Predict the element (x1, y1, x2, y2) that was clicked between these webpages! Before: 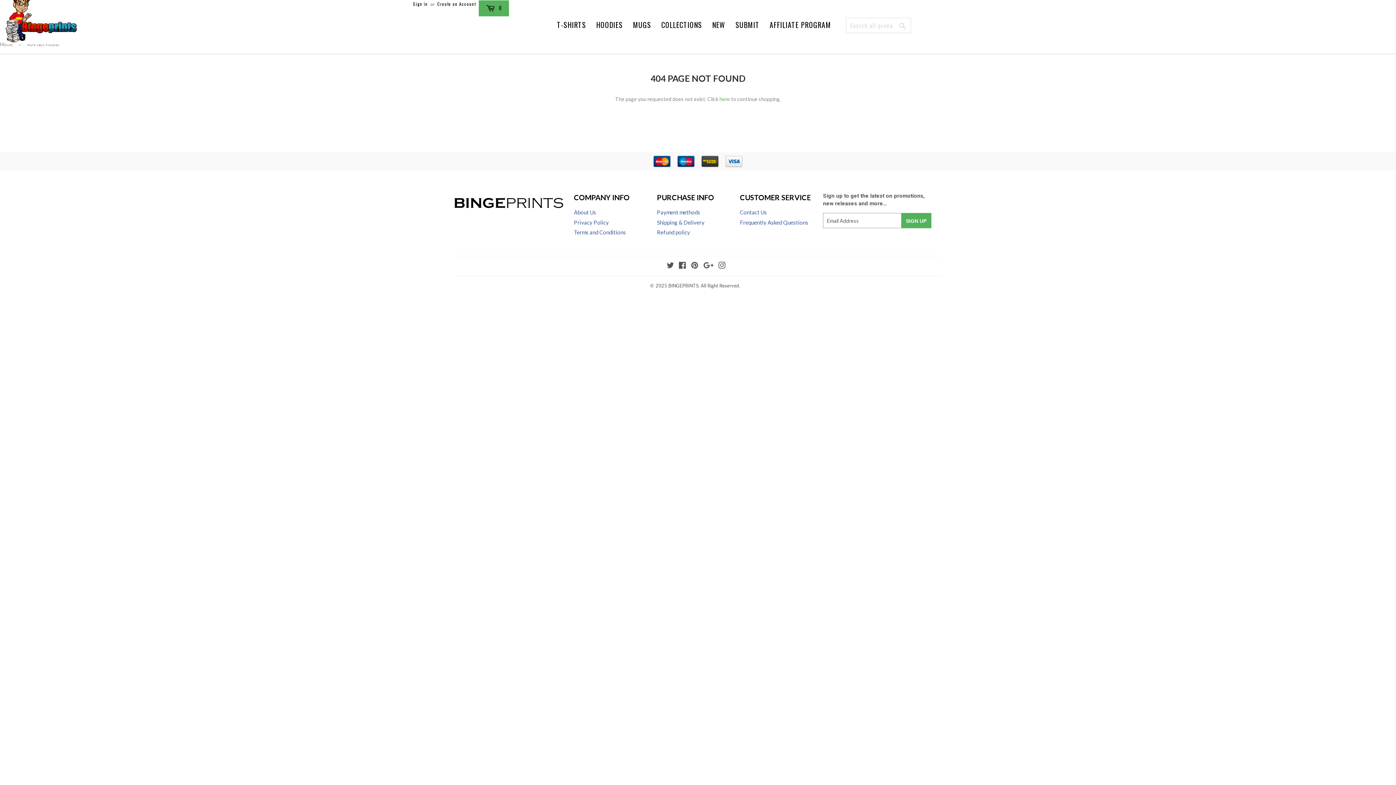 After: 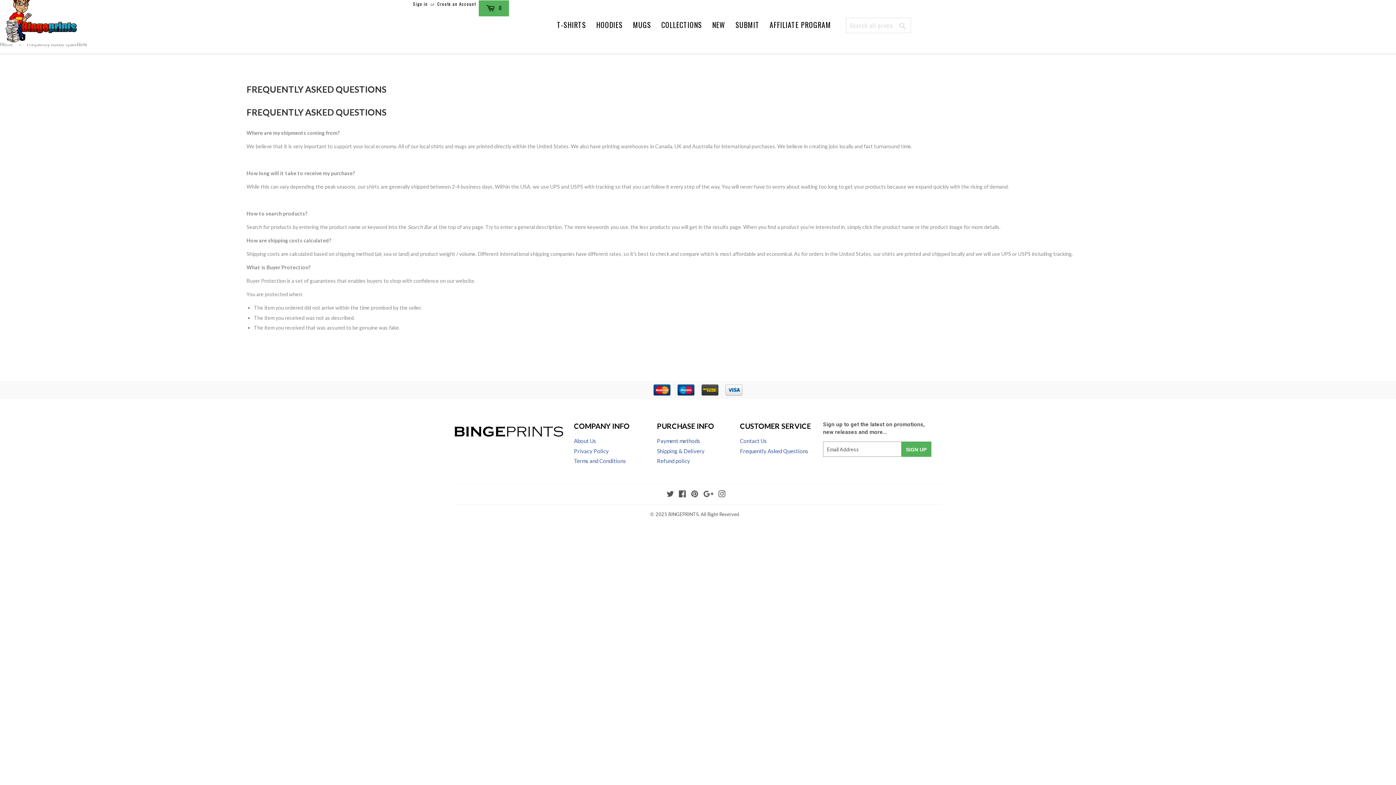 Action: bbox: (740, 219, 808, 225) label: Frequently Asked Questions